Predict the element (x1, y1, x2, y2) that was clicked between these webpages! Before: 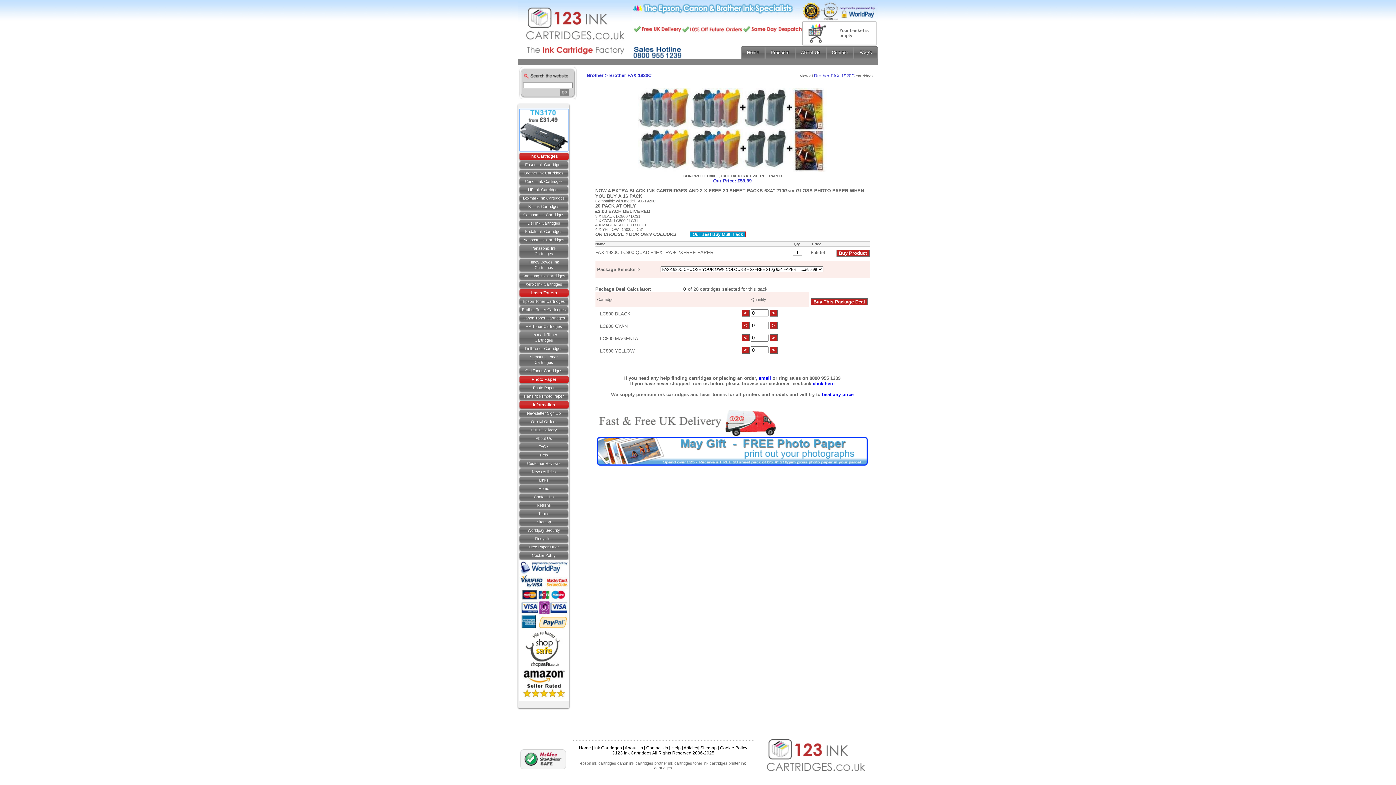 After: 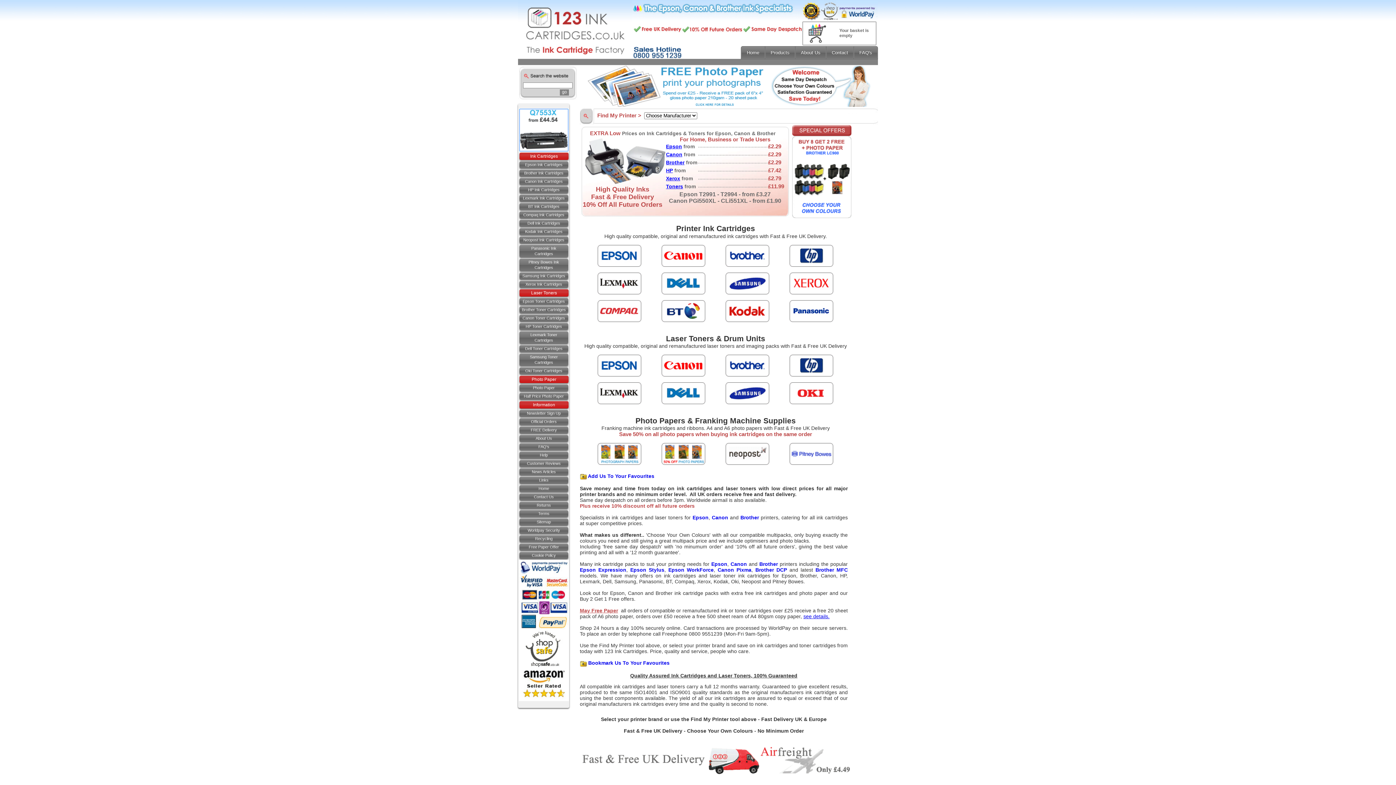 Action: bbox: (519, 485, 568, 492) label: Home